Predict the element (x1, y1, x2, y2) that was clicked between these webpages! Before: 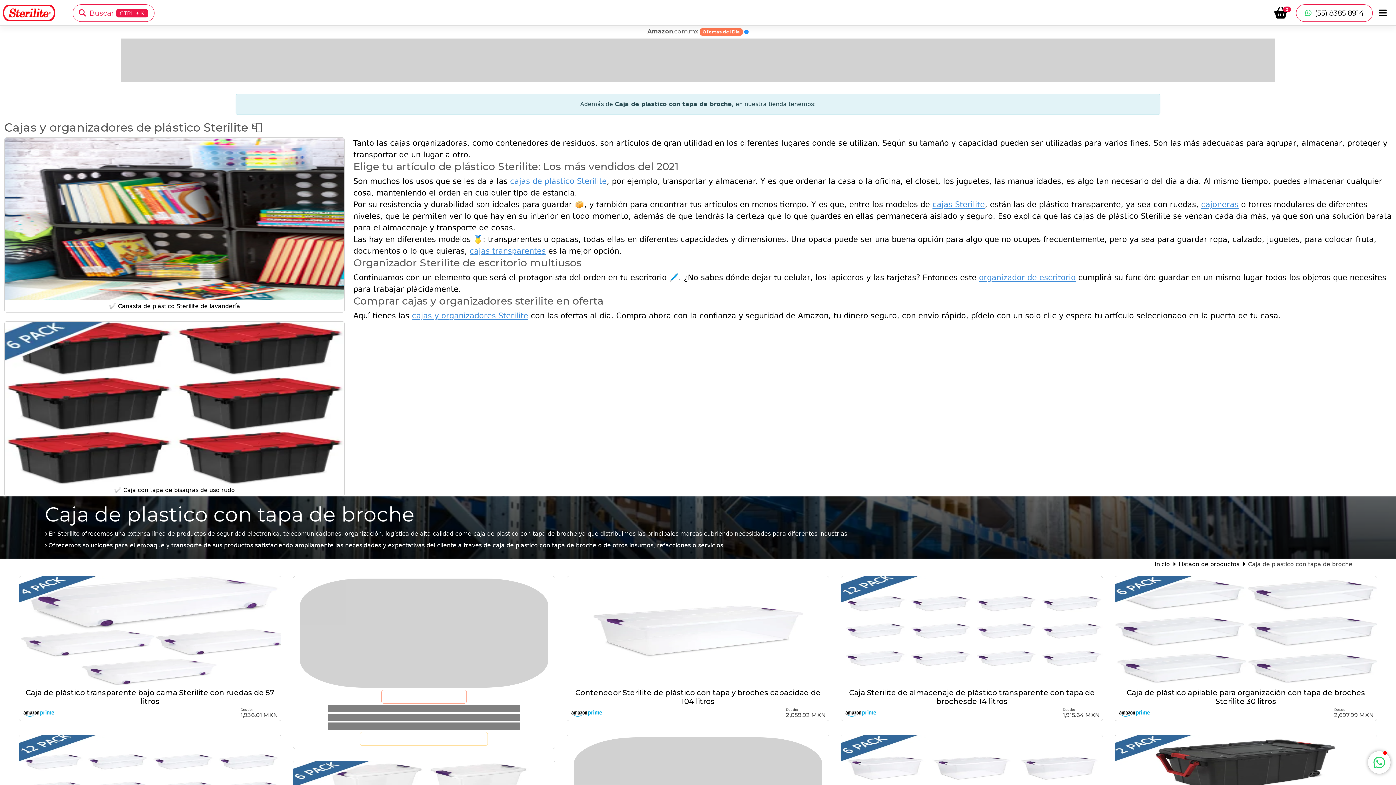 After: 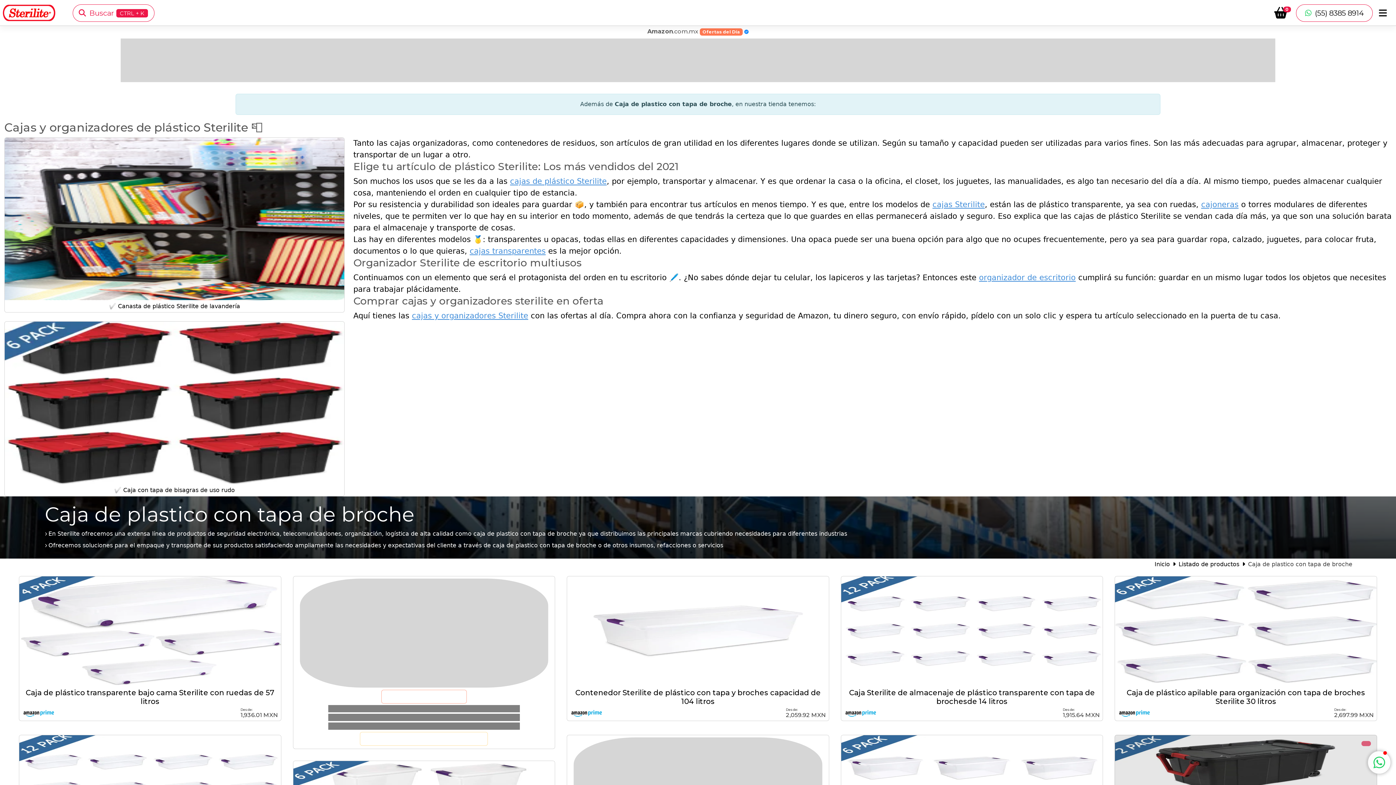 Action: label:  Añadir al carrito bbox: (1306, 741, 1371, 755)